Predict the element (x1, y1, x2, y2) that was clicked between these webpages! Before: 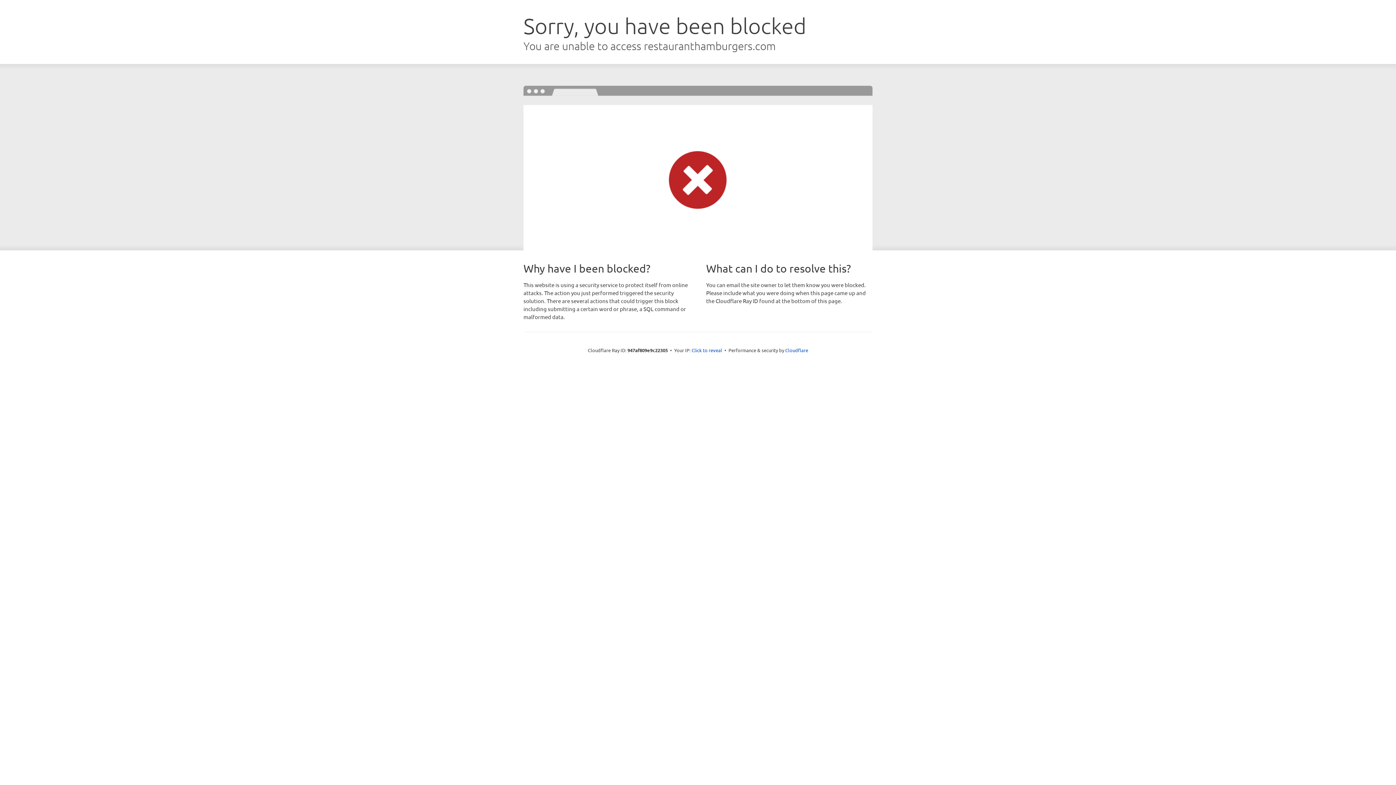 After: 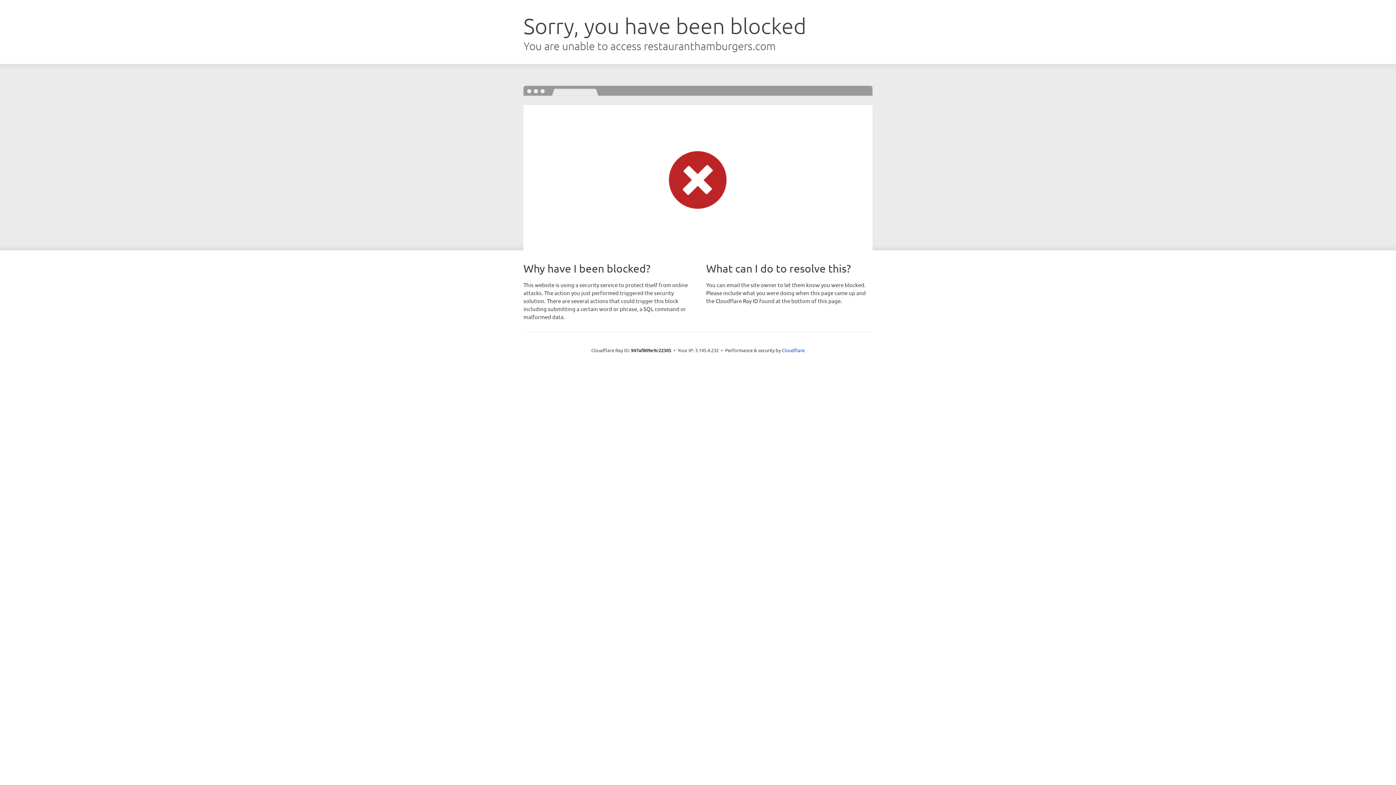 Action: label: Click to reveal bbox: (691, 346, 722, 353)